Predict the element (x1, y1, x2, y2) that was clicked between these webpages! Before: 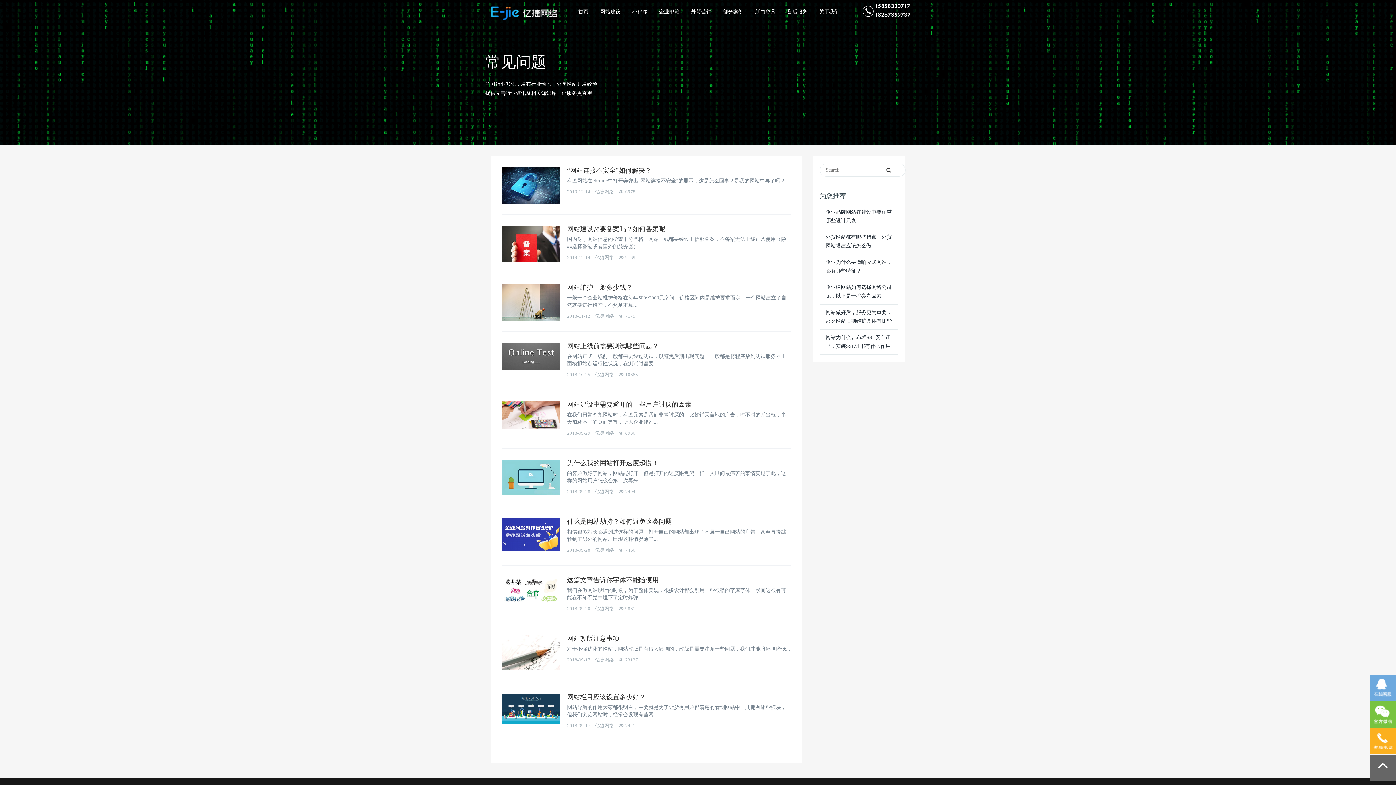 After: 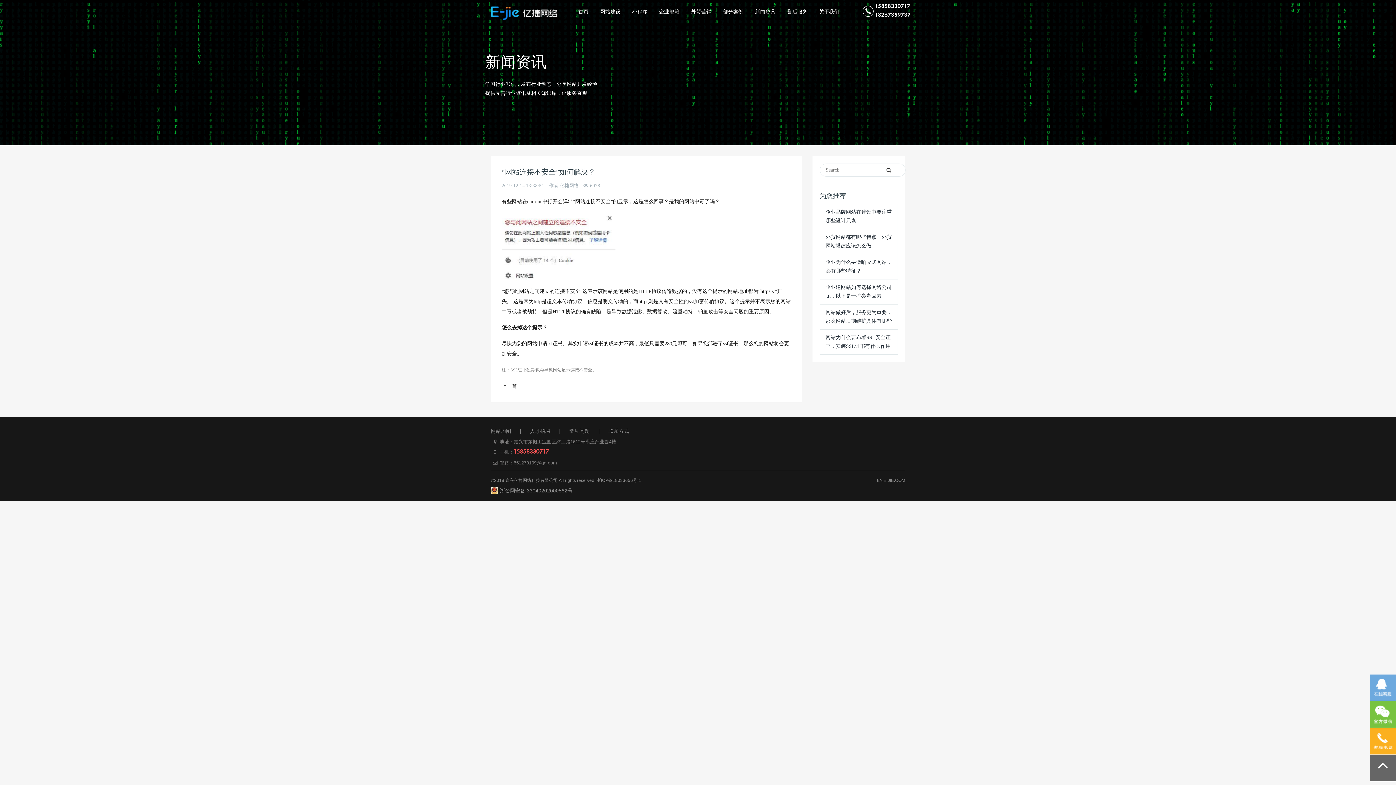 Action: bbox: (567, 166, 651, 174) label: “网站连接不安全”如何解决？